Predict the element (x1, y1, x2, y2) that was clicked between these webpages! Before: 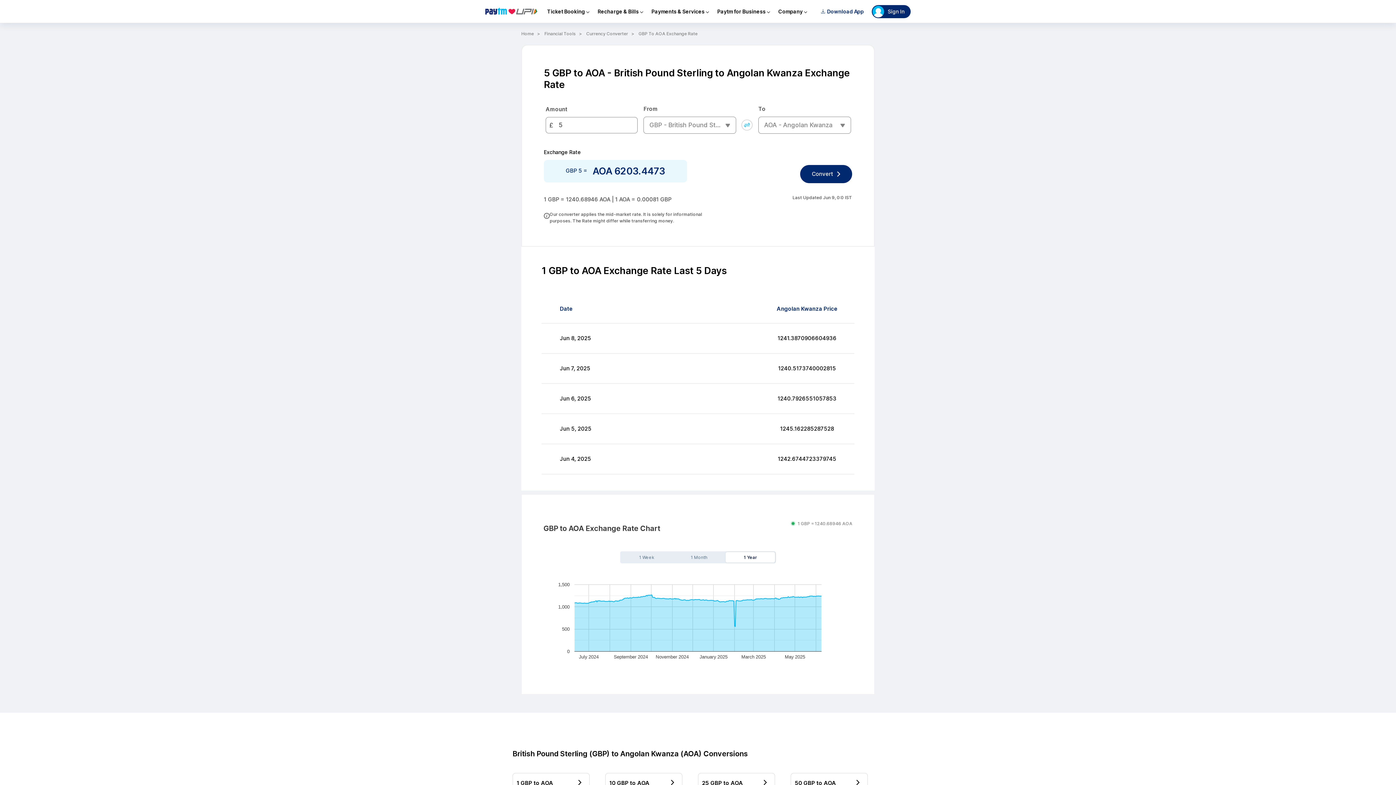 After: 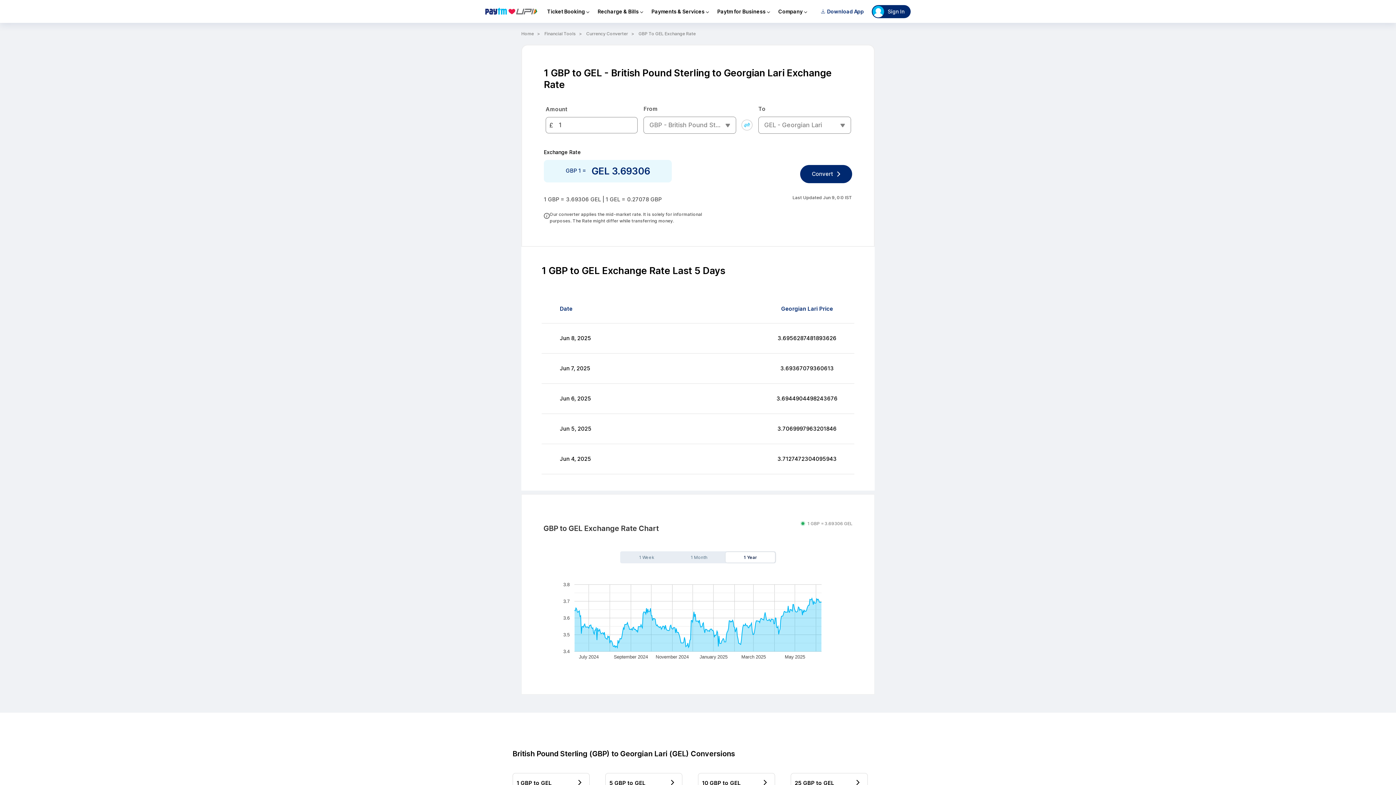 Action: label: 1 GBP to GEL bbox: (512, 761, 589, 781)